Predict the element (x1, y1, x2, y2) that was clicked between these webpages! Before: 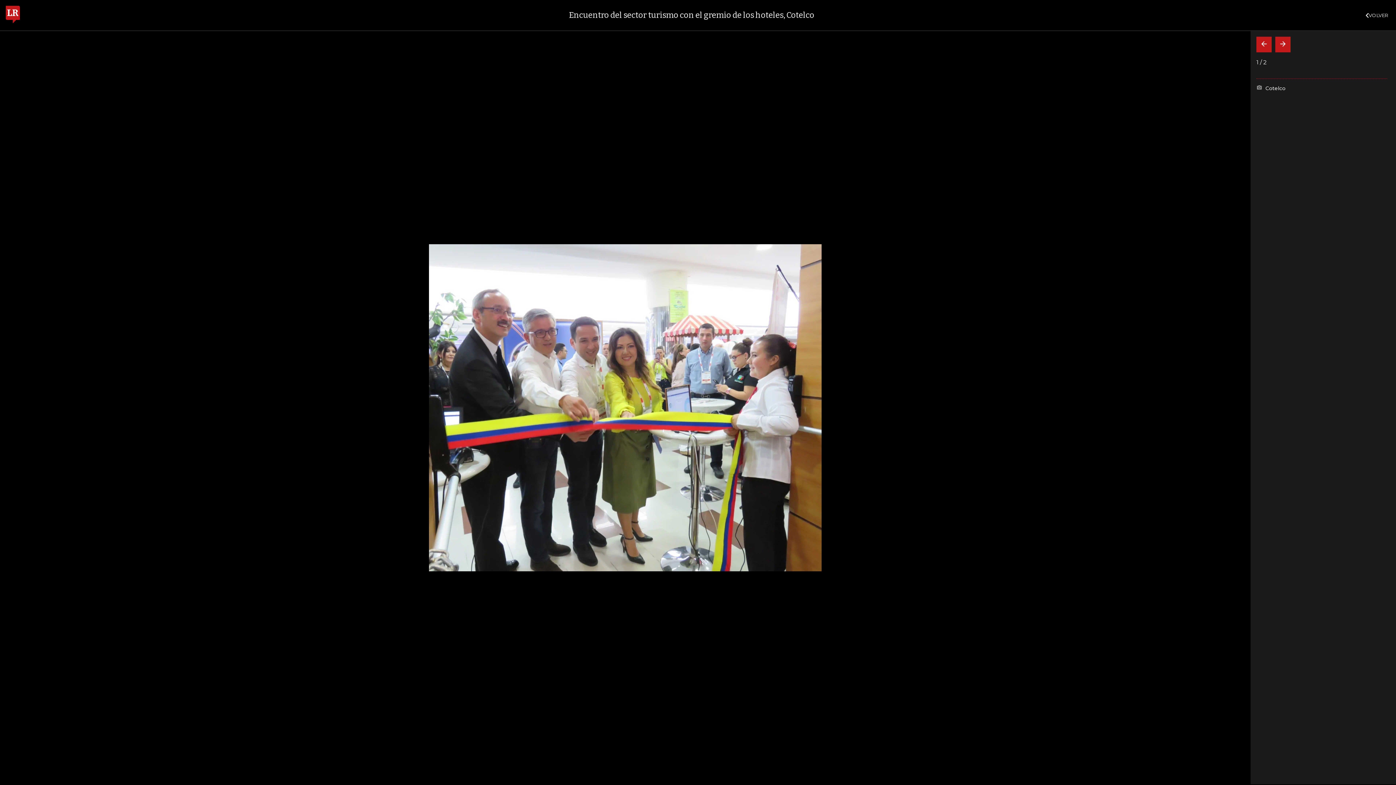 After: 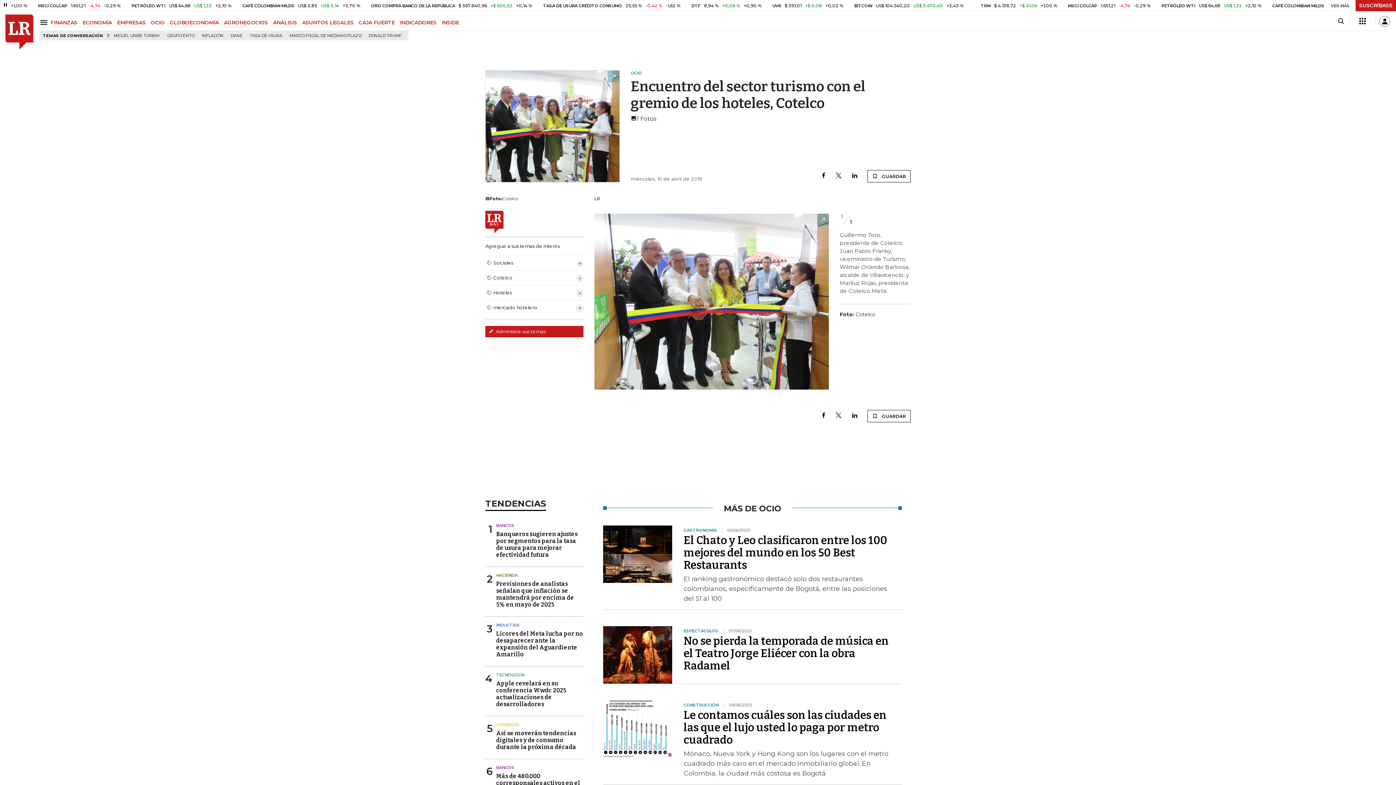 Action: bbox: (1364, 5, 1390, 24) label: Cerrar